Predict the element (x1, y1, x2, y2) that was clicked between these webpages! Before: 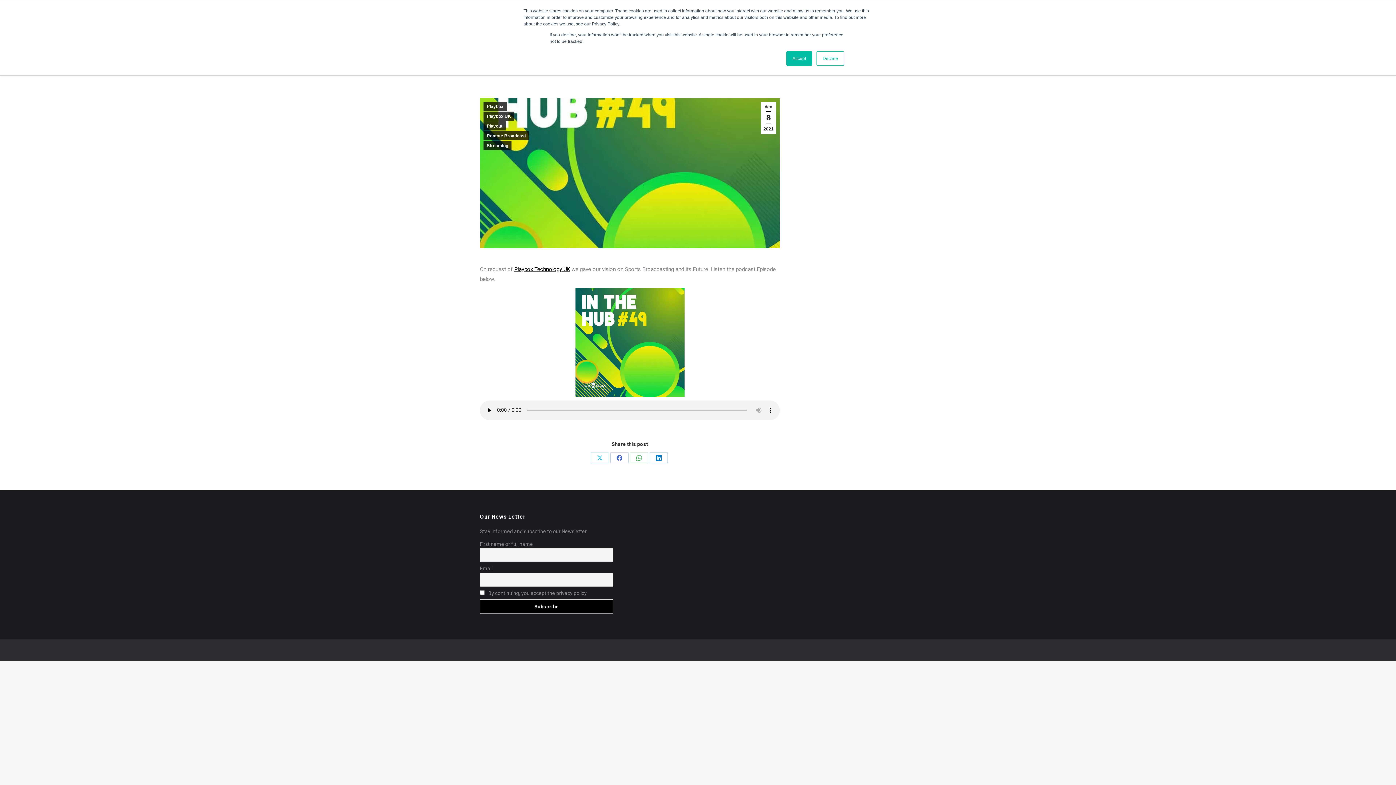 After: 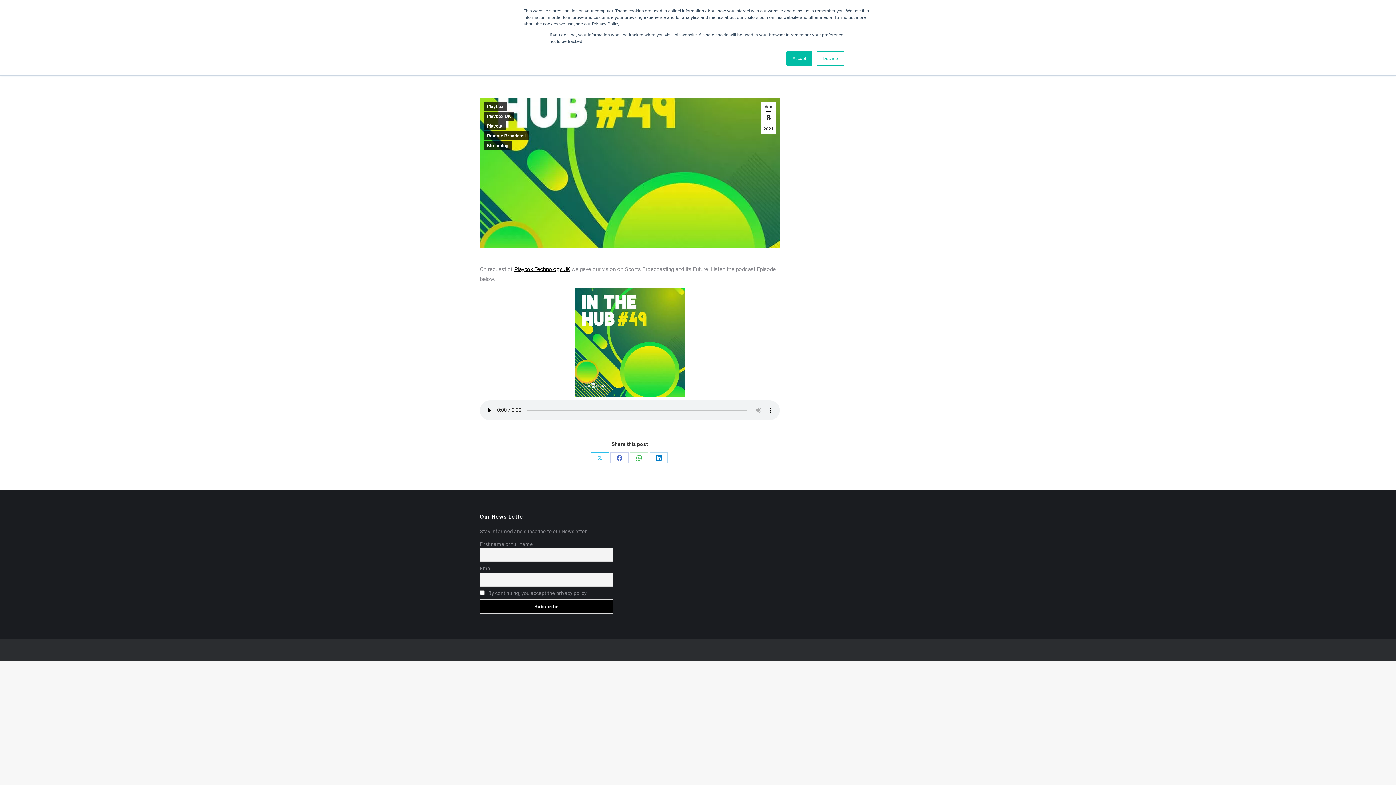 Action: bbox: (590, 452, 608, 463) label: Deel op X